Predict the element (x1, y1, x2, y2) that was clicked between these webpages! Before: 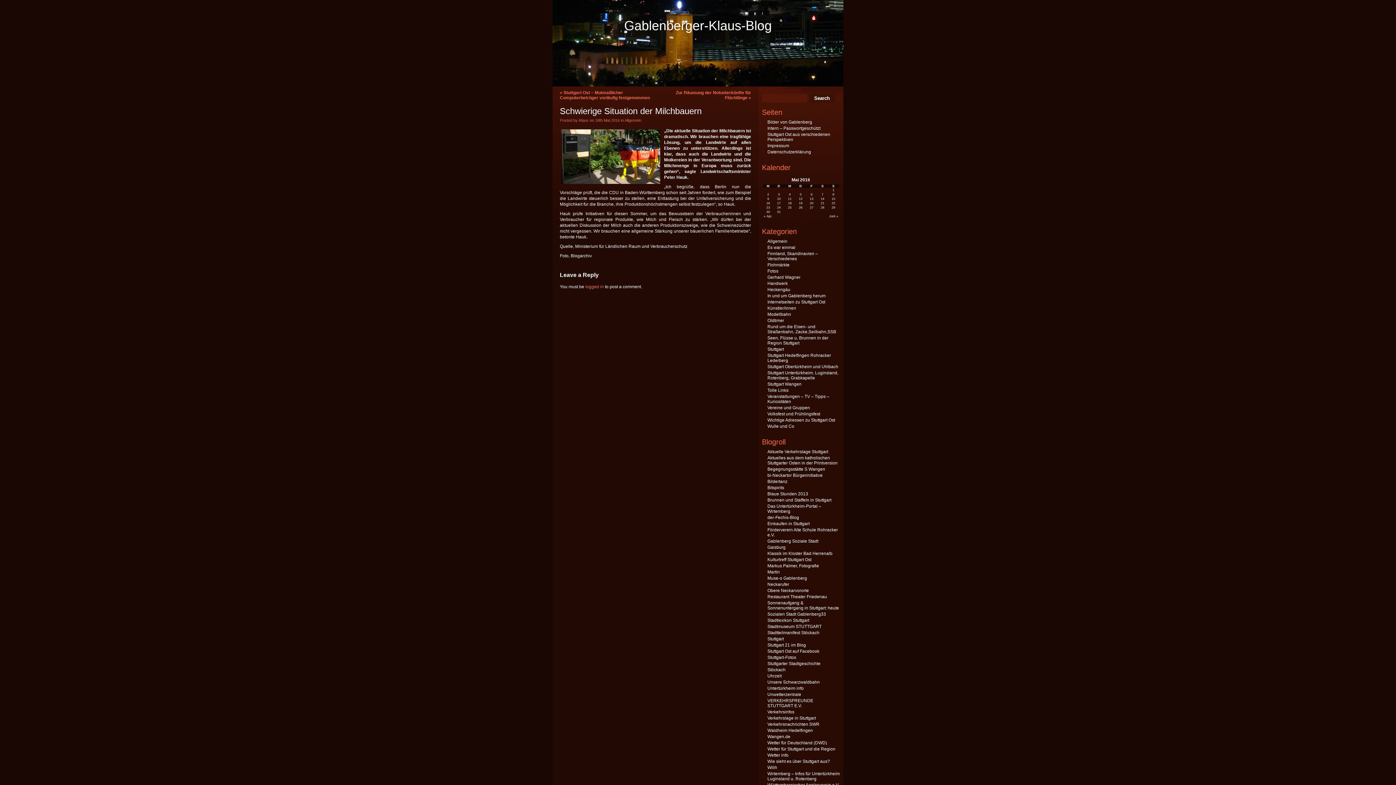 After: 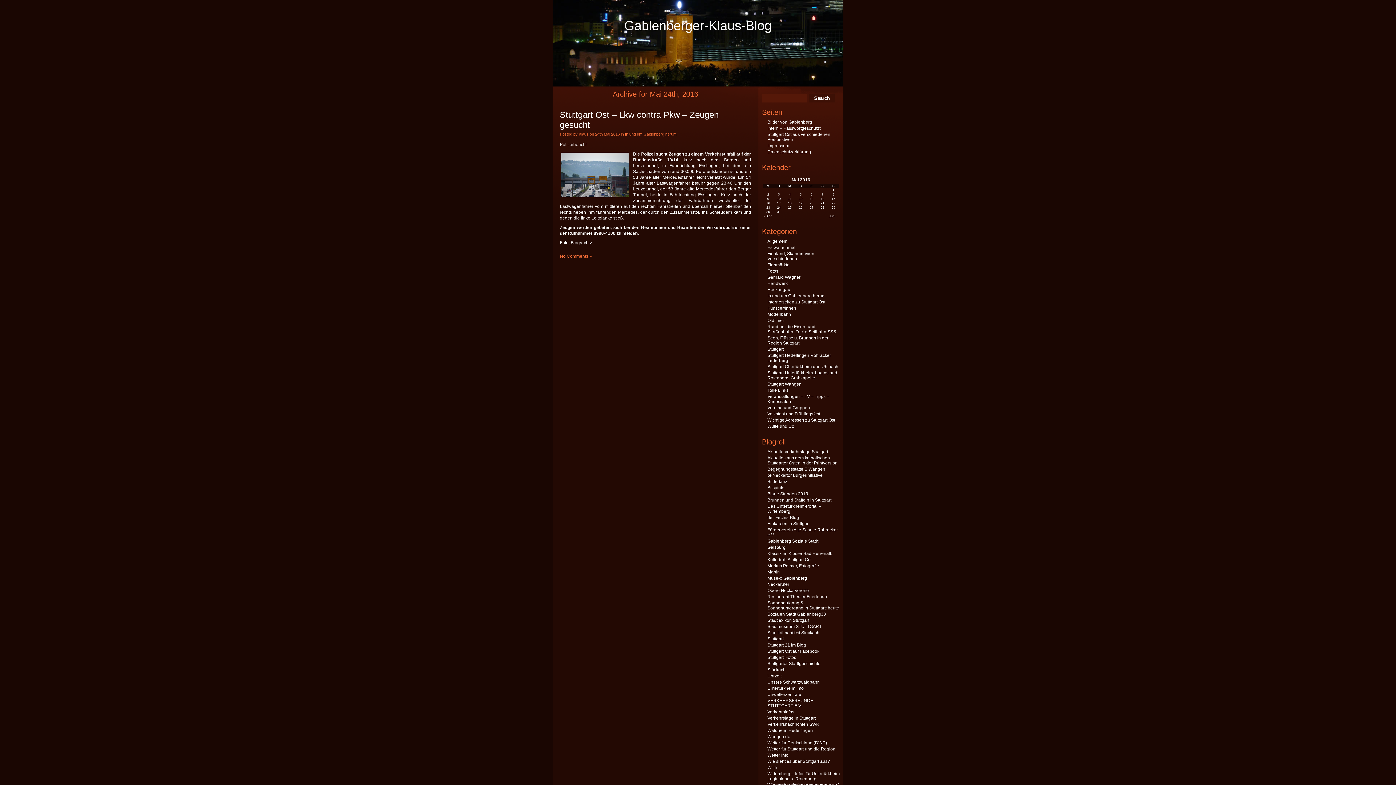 Action: label: Beiträge veröffentlicht am 24. May 2016 bbox: (773, 205, 784, 209)